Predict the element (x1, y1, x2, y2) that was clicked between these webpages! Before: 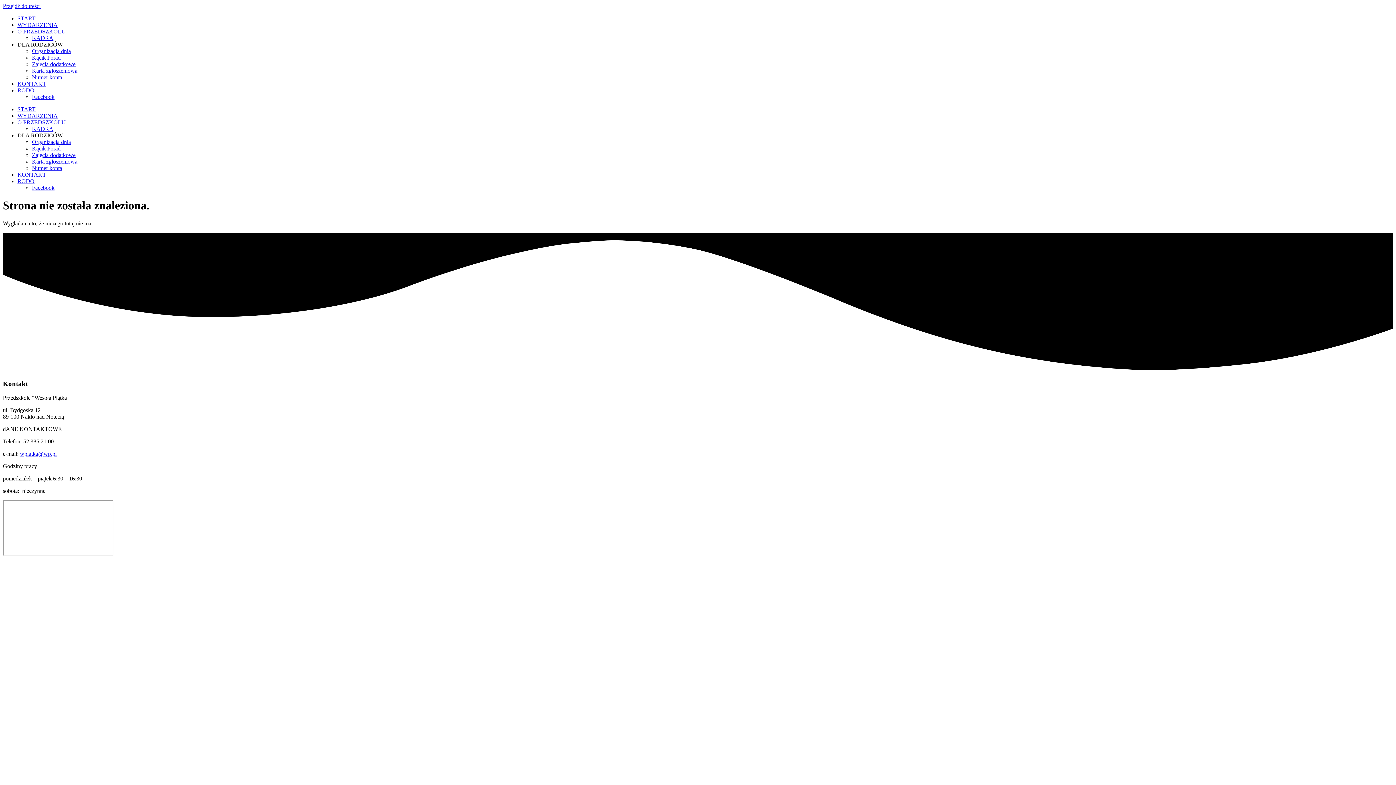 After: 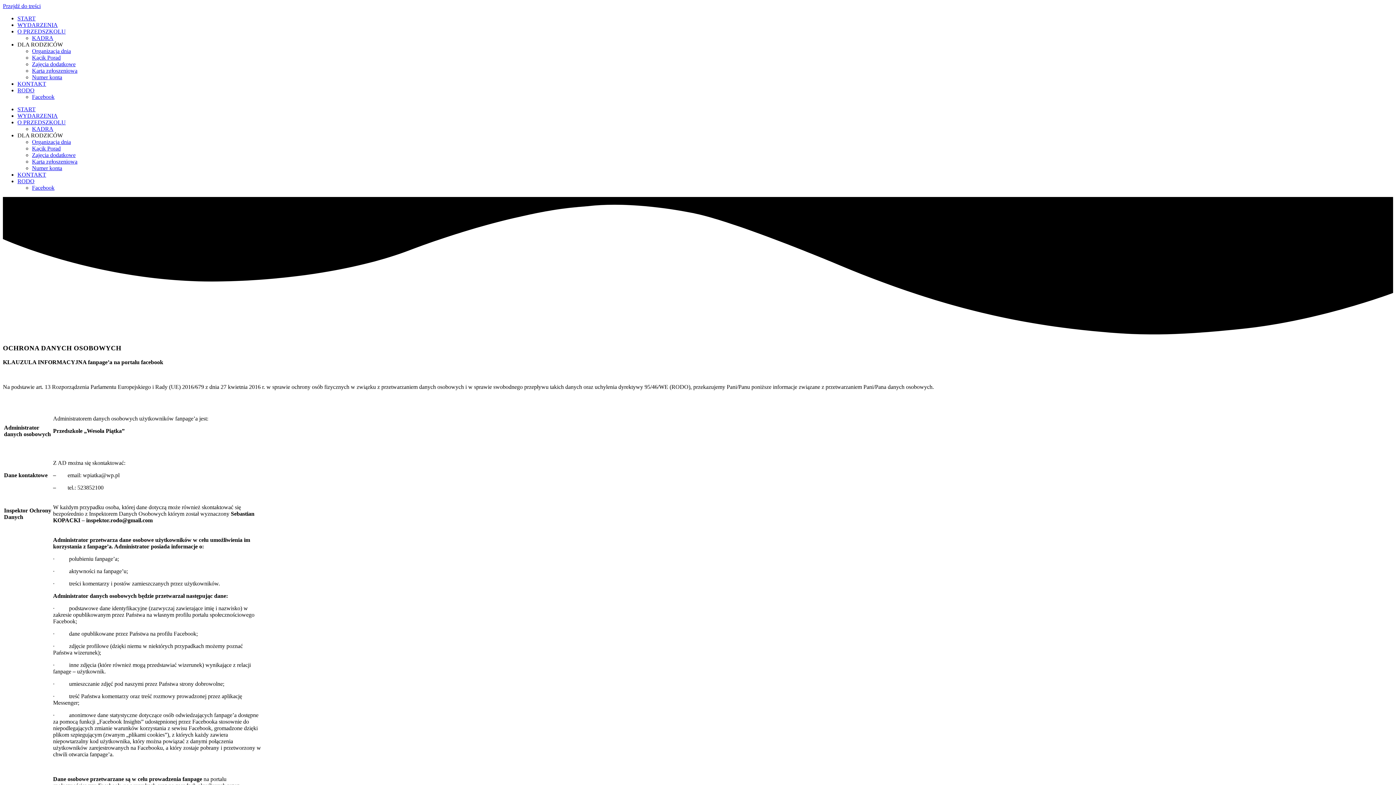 Action: label: Facebook bbox: (32, 184, 54, 190)